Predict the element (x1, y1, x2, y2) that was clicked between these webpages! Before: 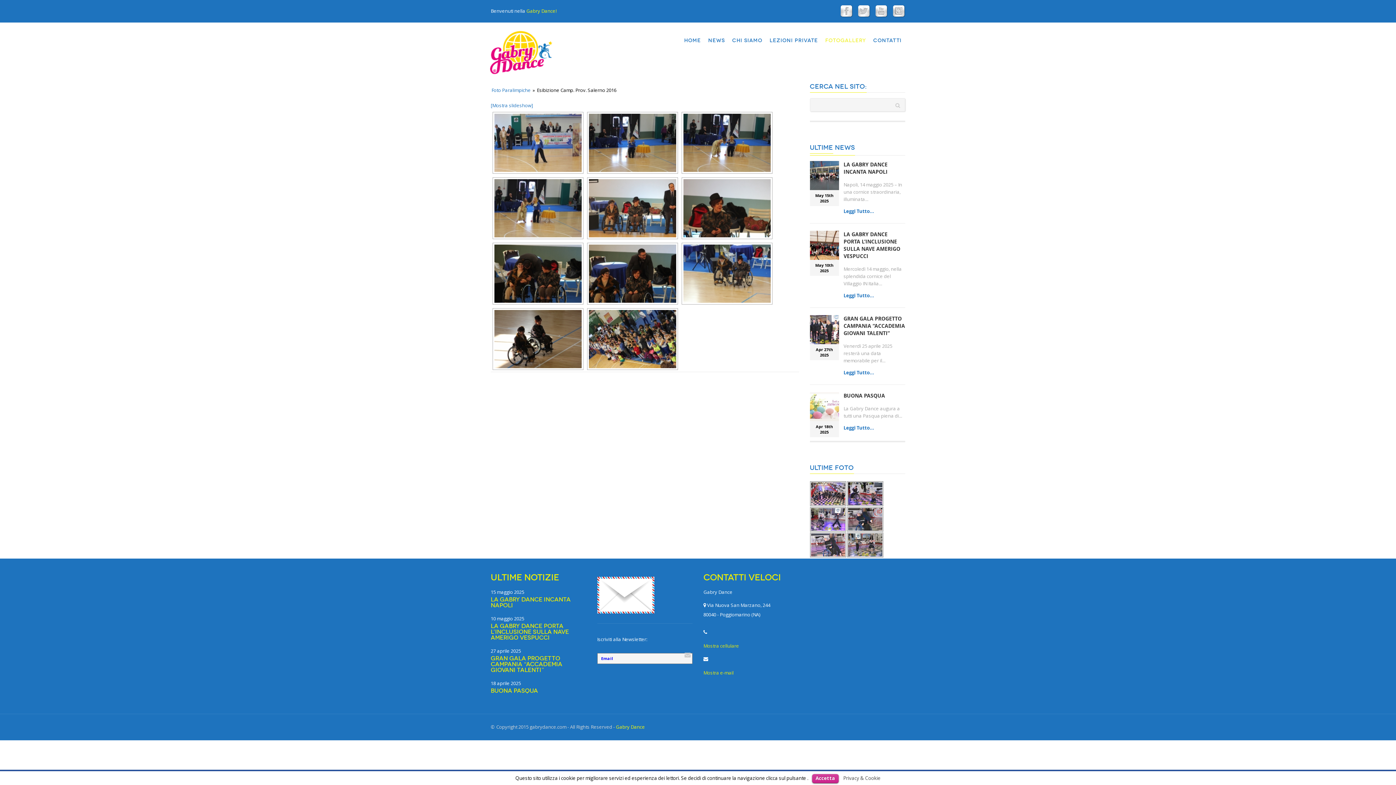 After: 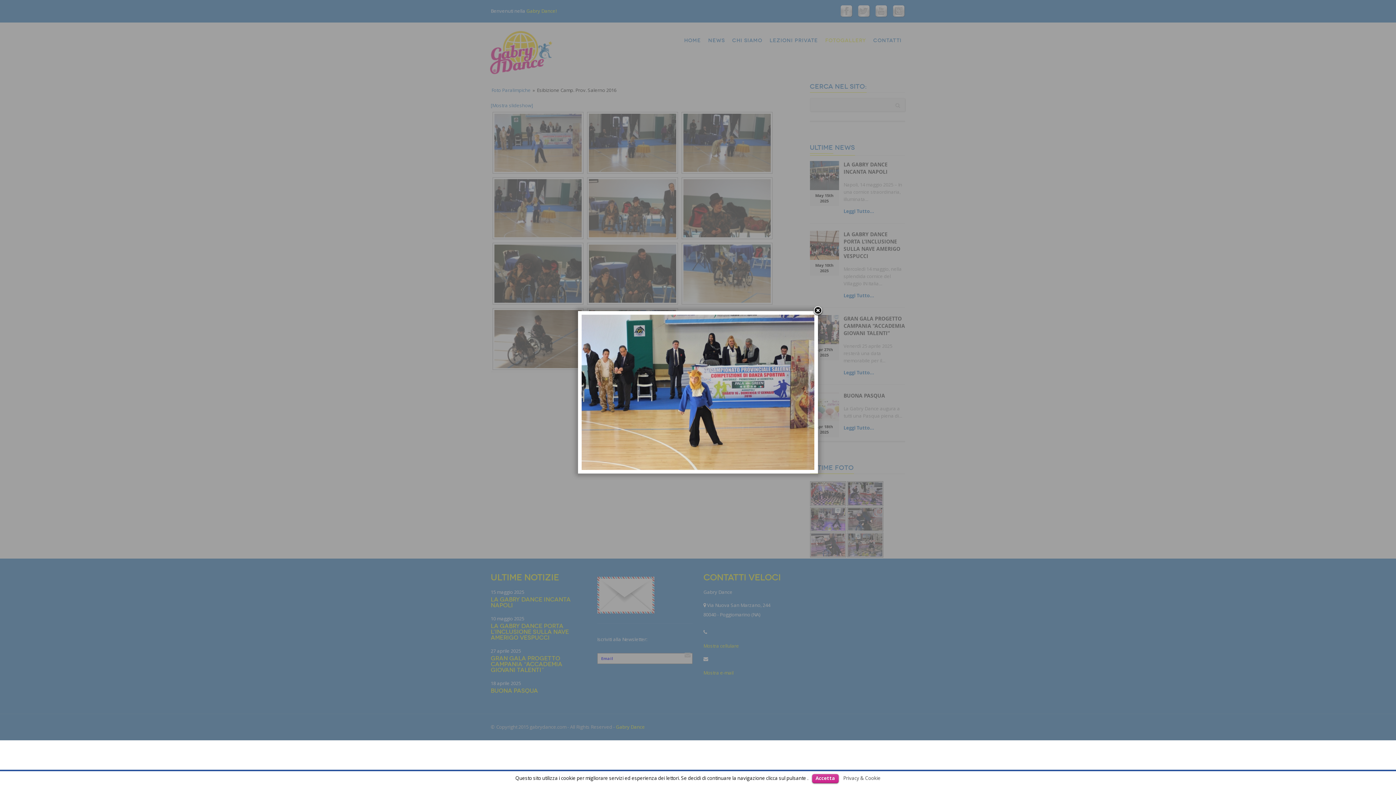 Action: bbox: (494, 113, 581, 172)